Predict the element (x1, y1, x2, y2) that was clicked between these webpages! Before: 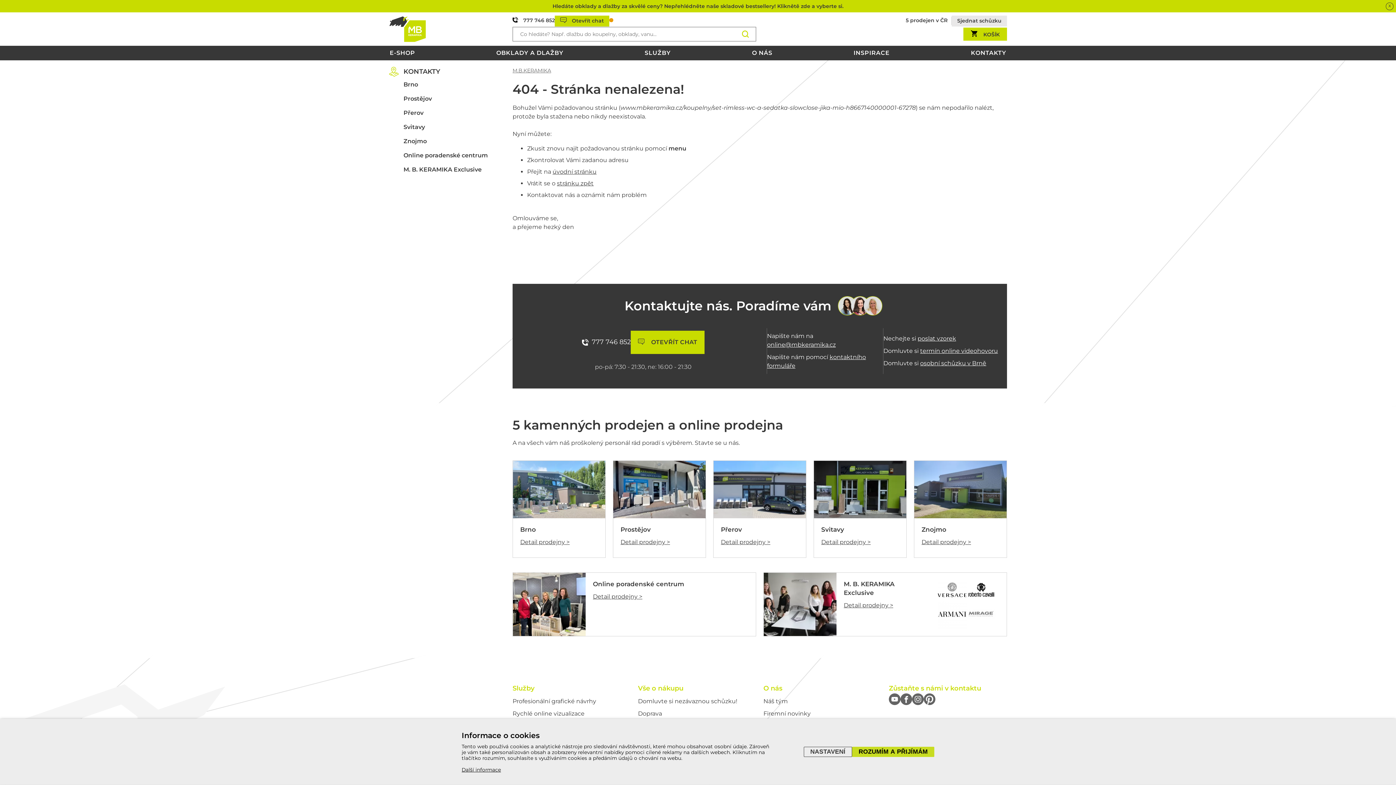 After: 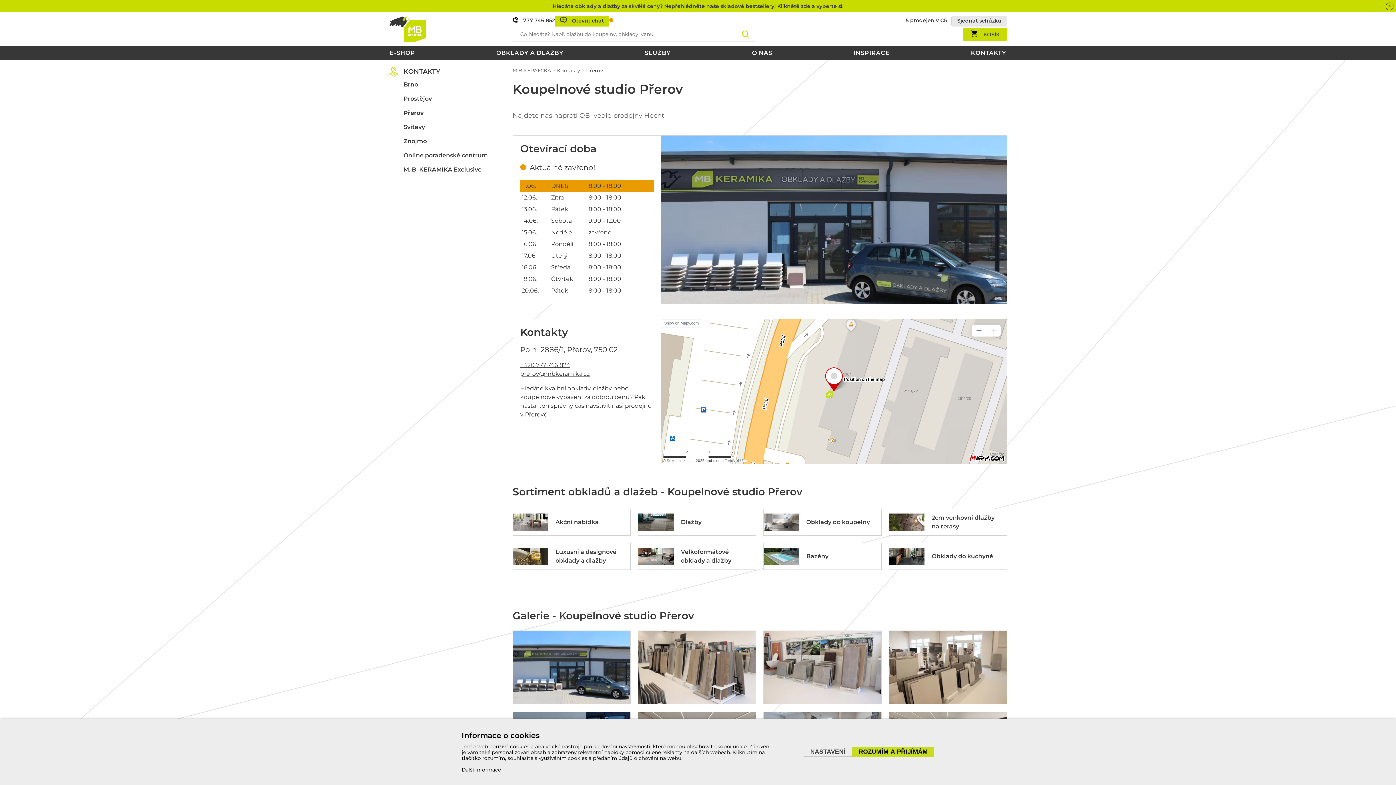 Action: bbox: (721, 526, 742, 533) label: Přerov